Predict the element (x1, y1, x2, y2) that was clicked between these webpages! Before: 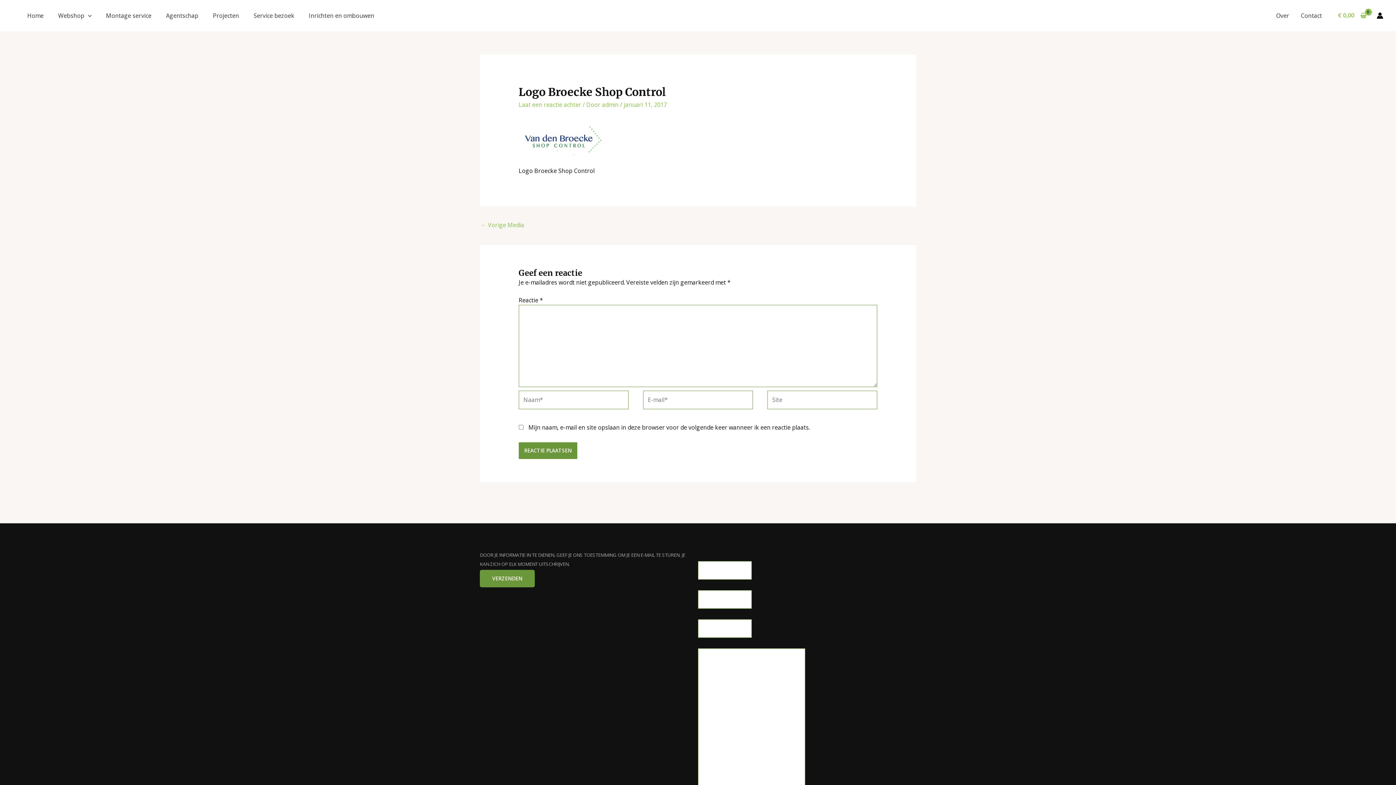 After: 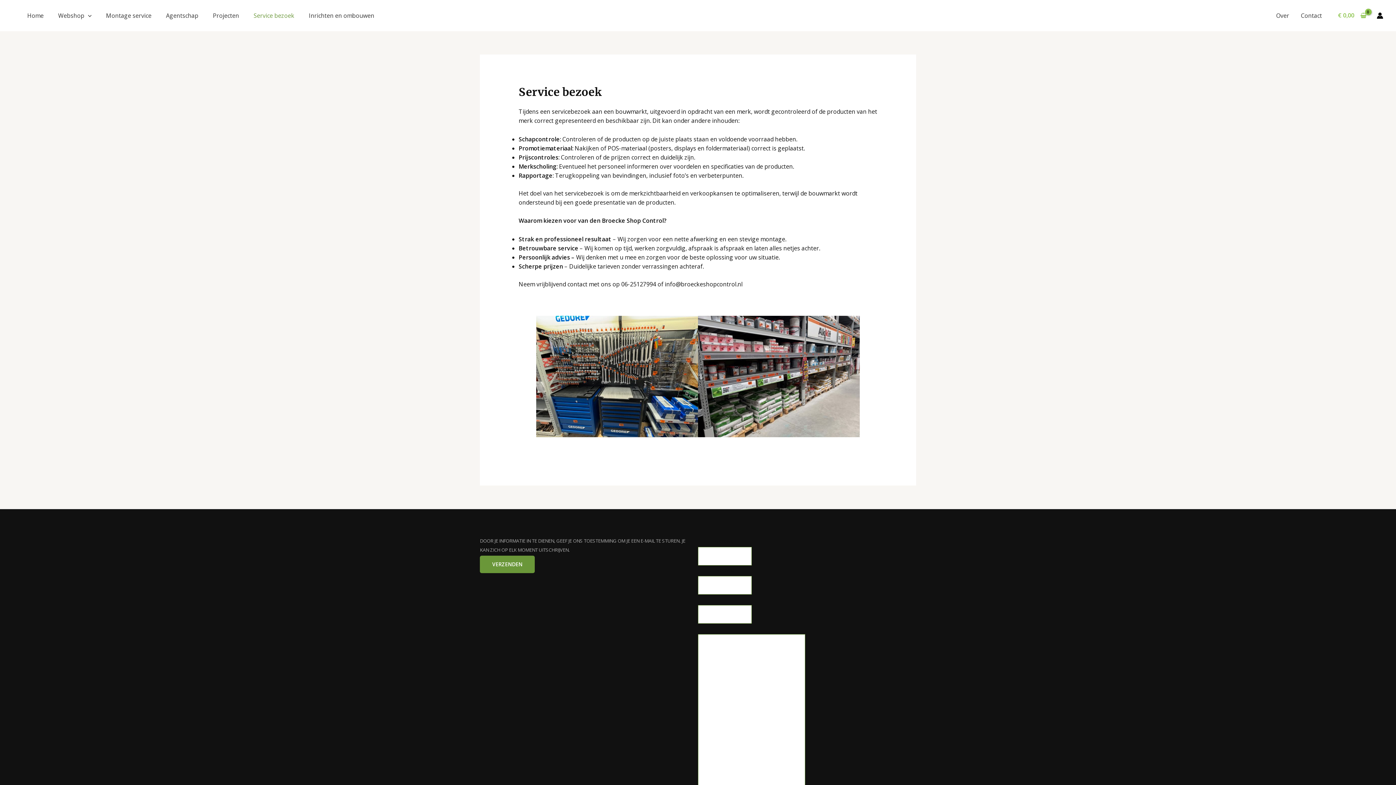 Action: label: Service bezoek bbox: (246, 6, 301, 24)